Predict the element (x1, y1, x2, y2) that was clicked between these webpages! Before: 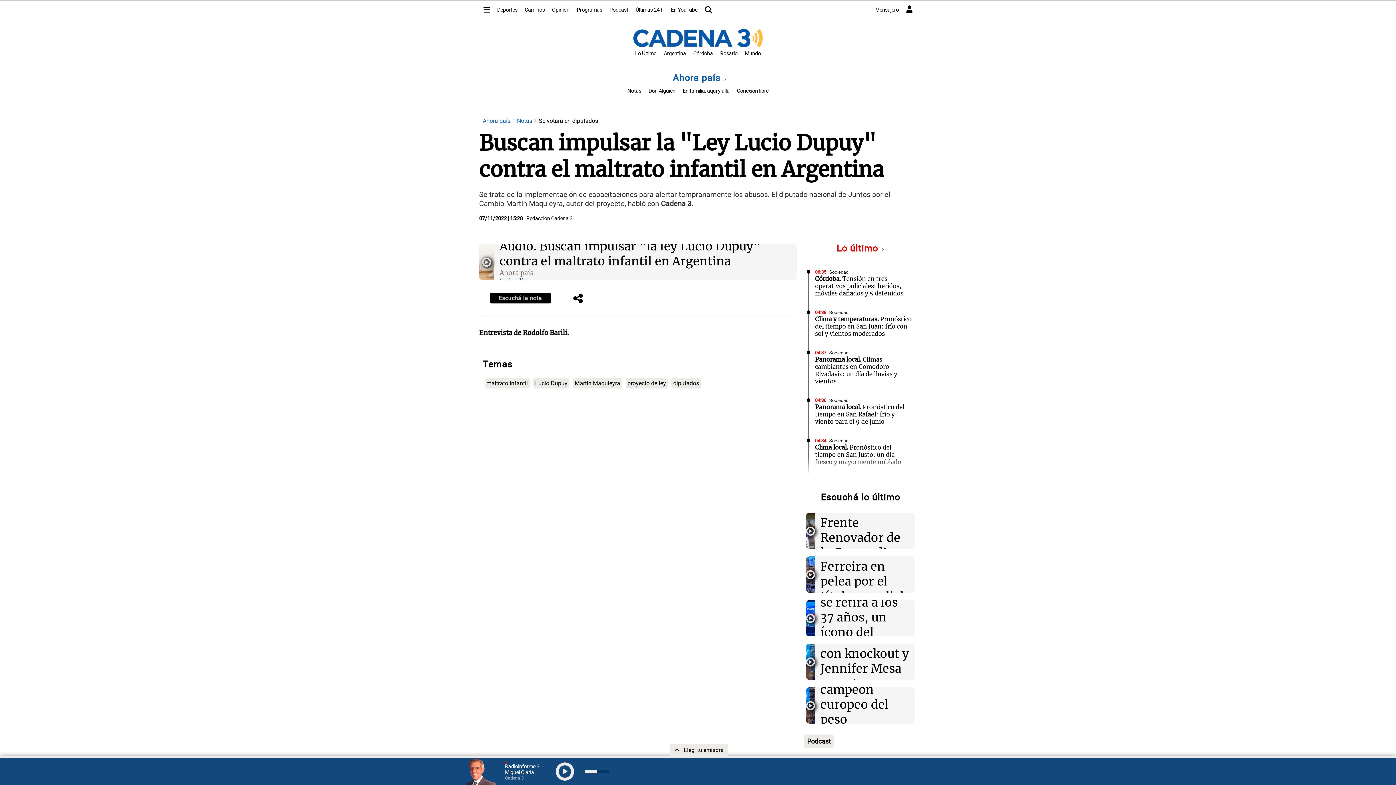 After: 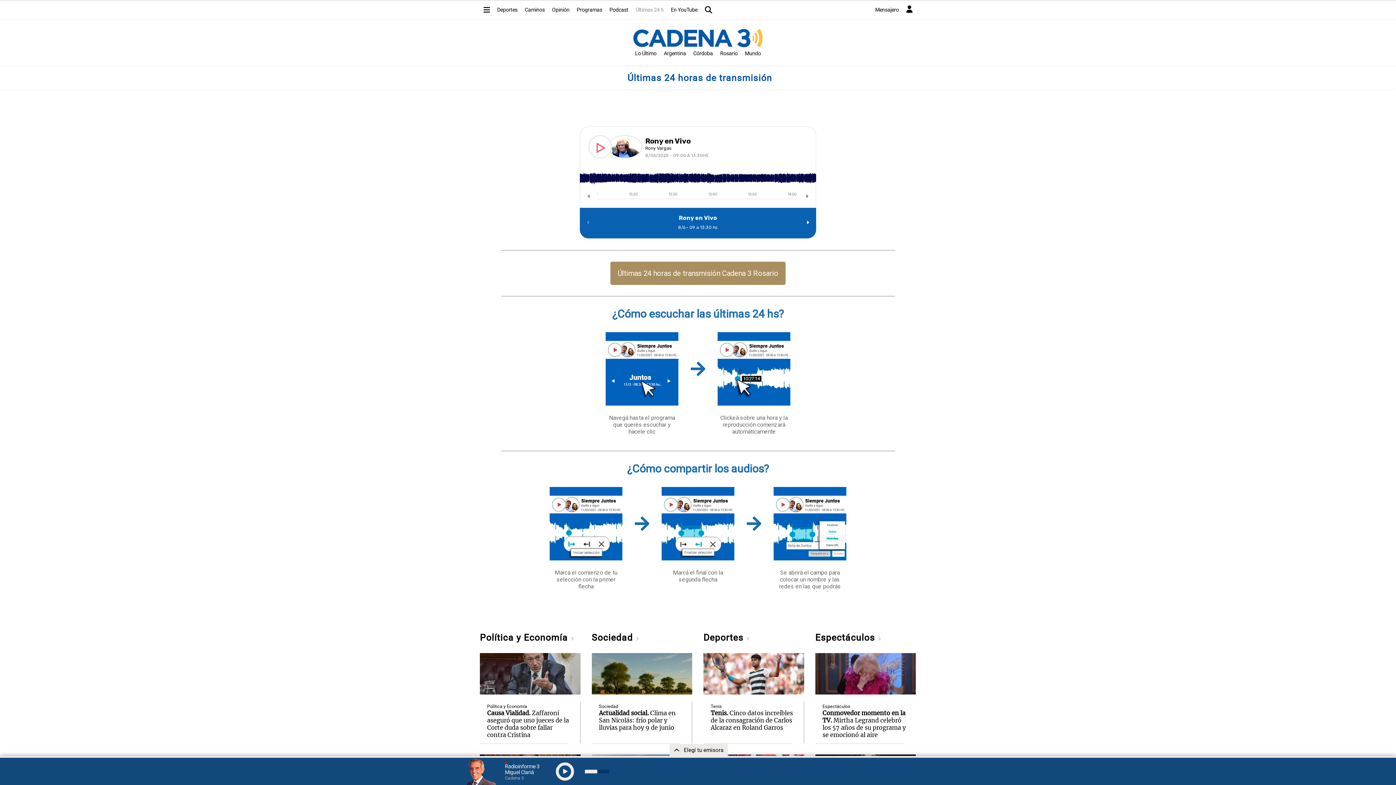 Action: bbox: (632, 3, 667, 16) label: Últimas 24 h